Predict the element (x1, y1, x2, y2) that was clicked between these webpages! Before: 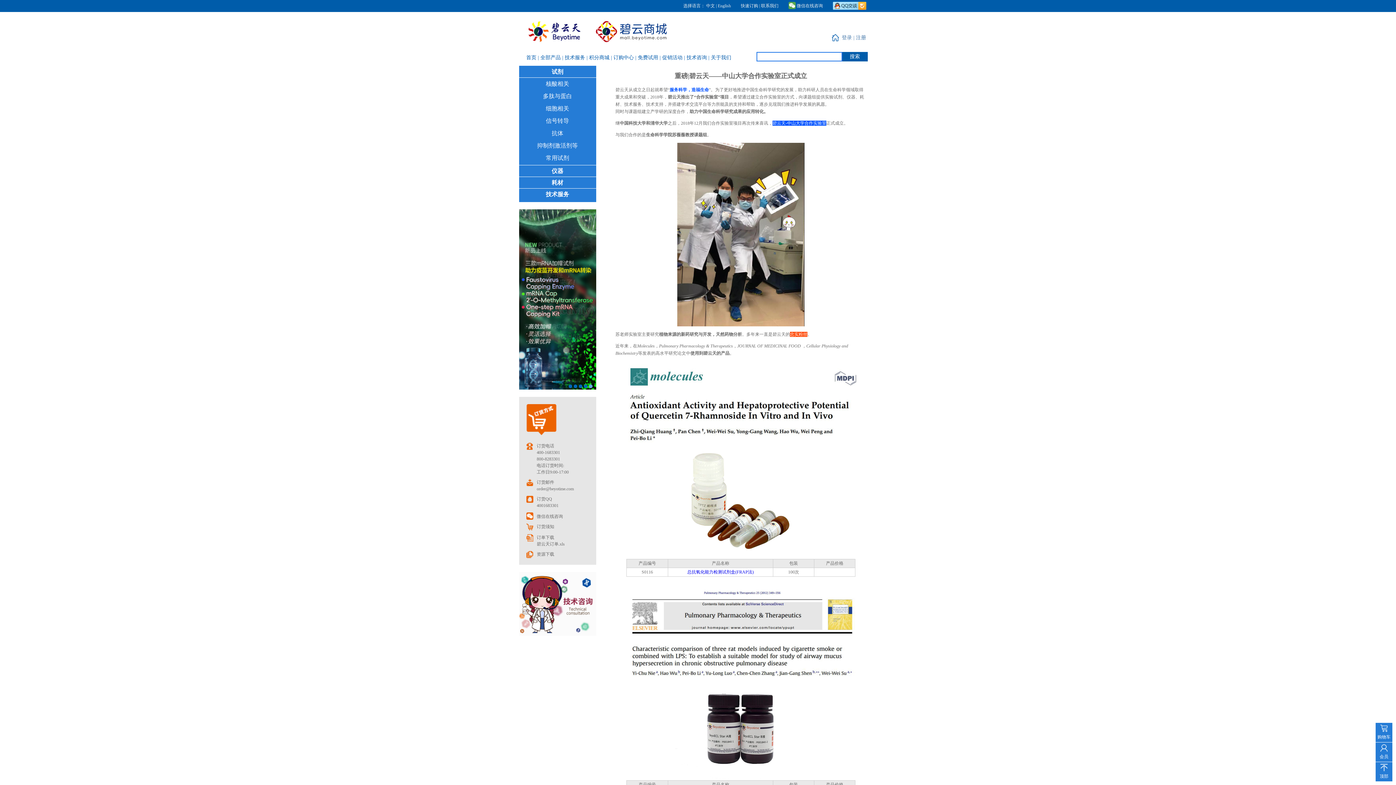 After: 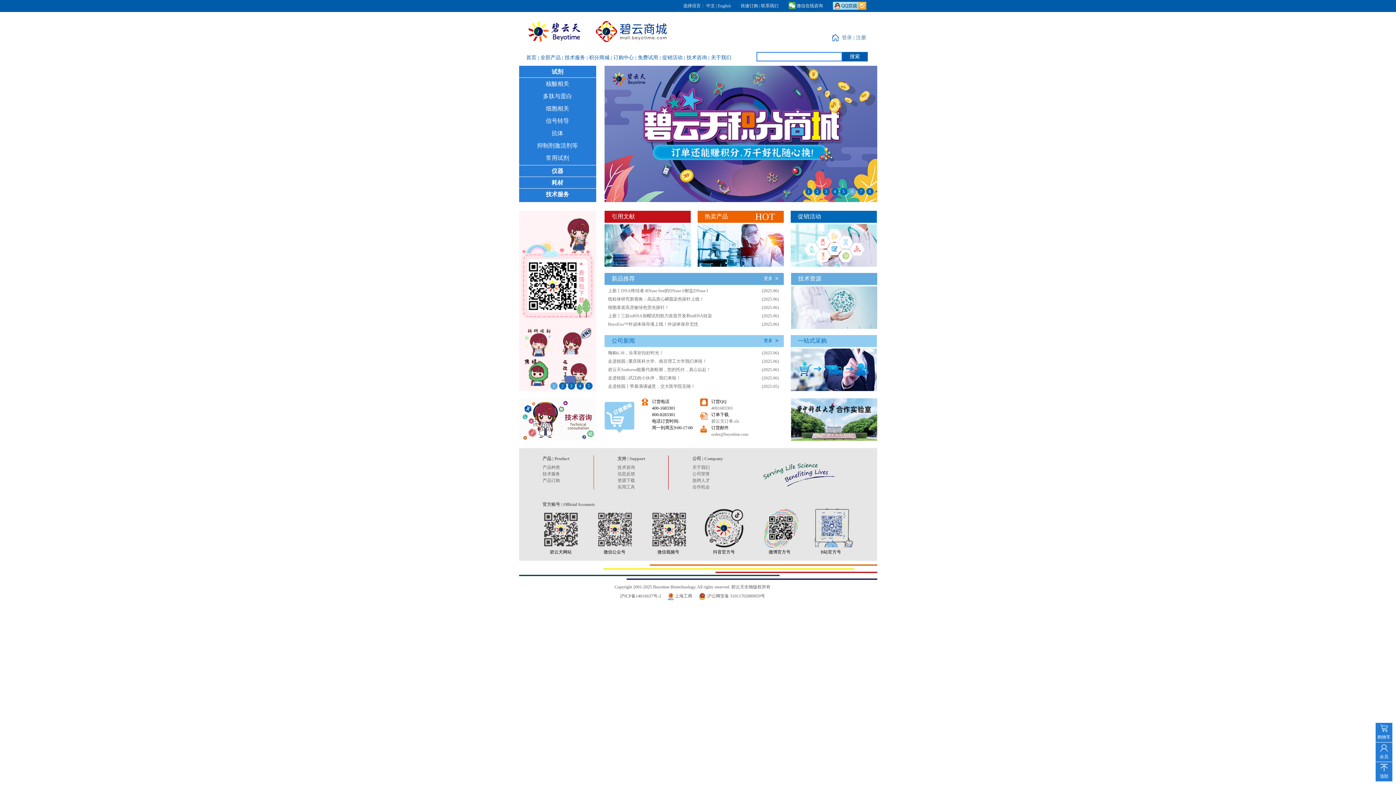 Action: bbox: (527, 20, 582, 42)